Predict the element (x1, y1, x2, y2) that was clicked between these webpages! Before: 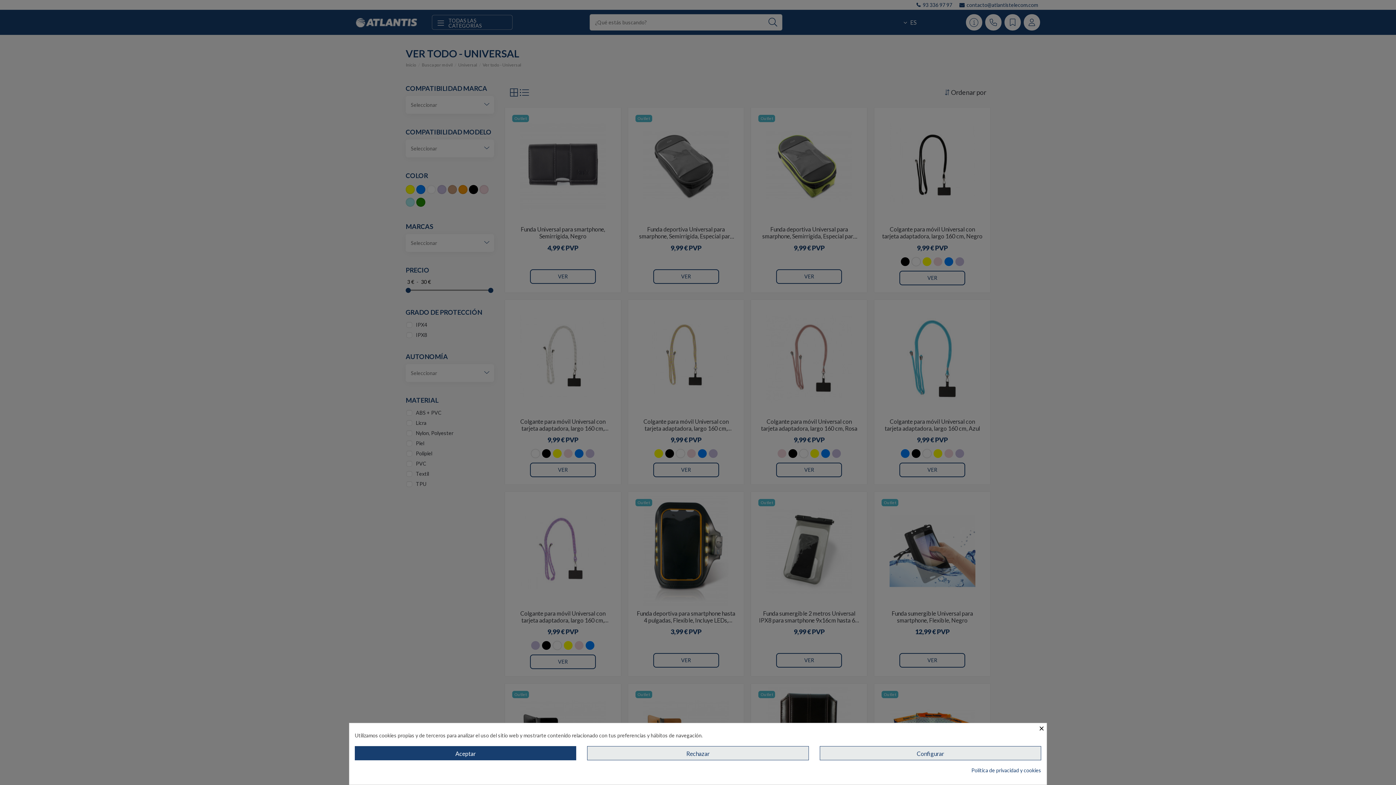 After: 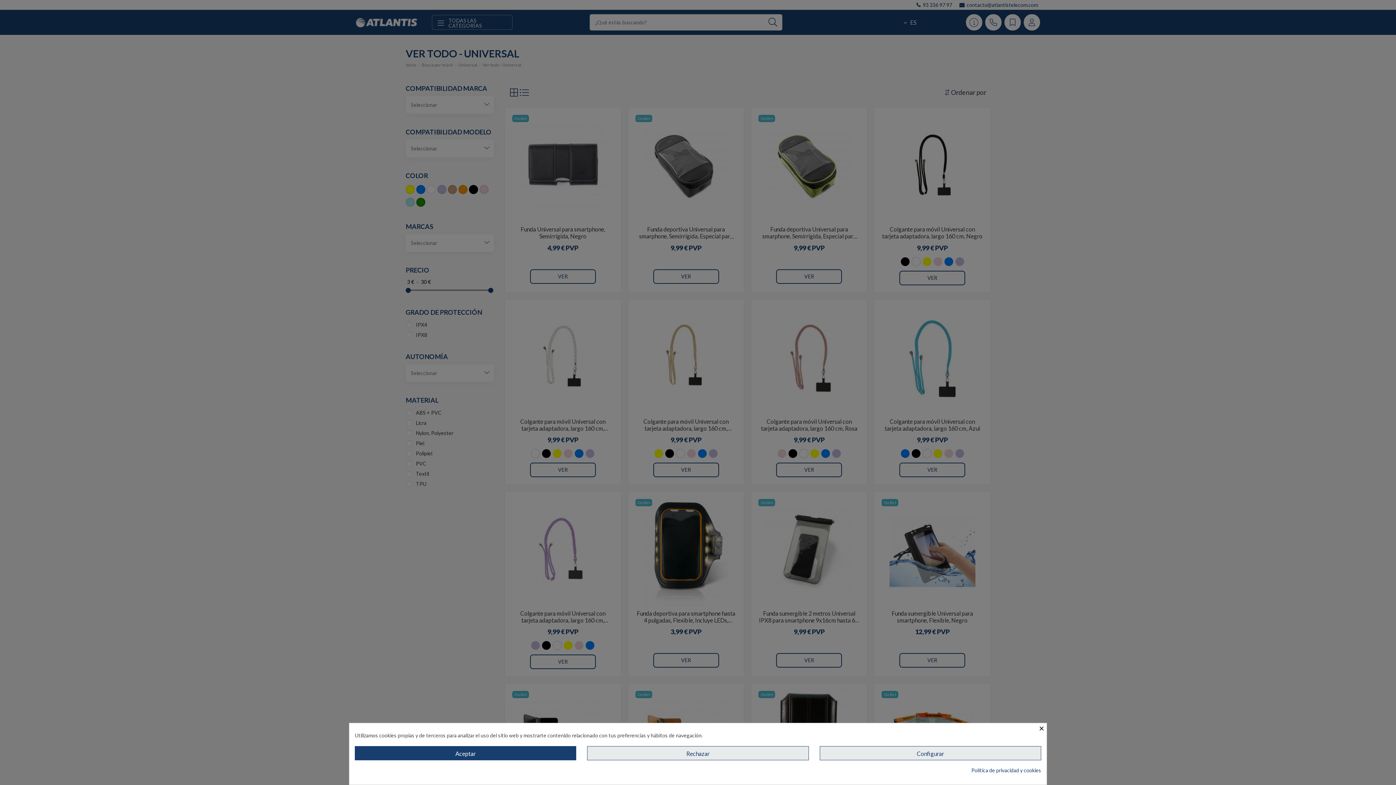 Action: bbox: (971, 767, 1041, 774) label: Política de privacidad y cookies